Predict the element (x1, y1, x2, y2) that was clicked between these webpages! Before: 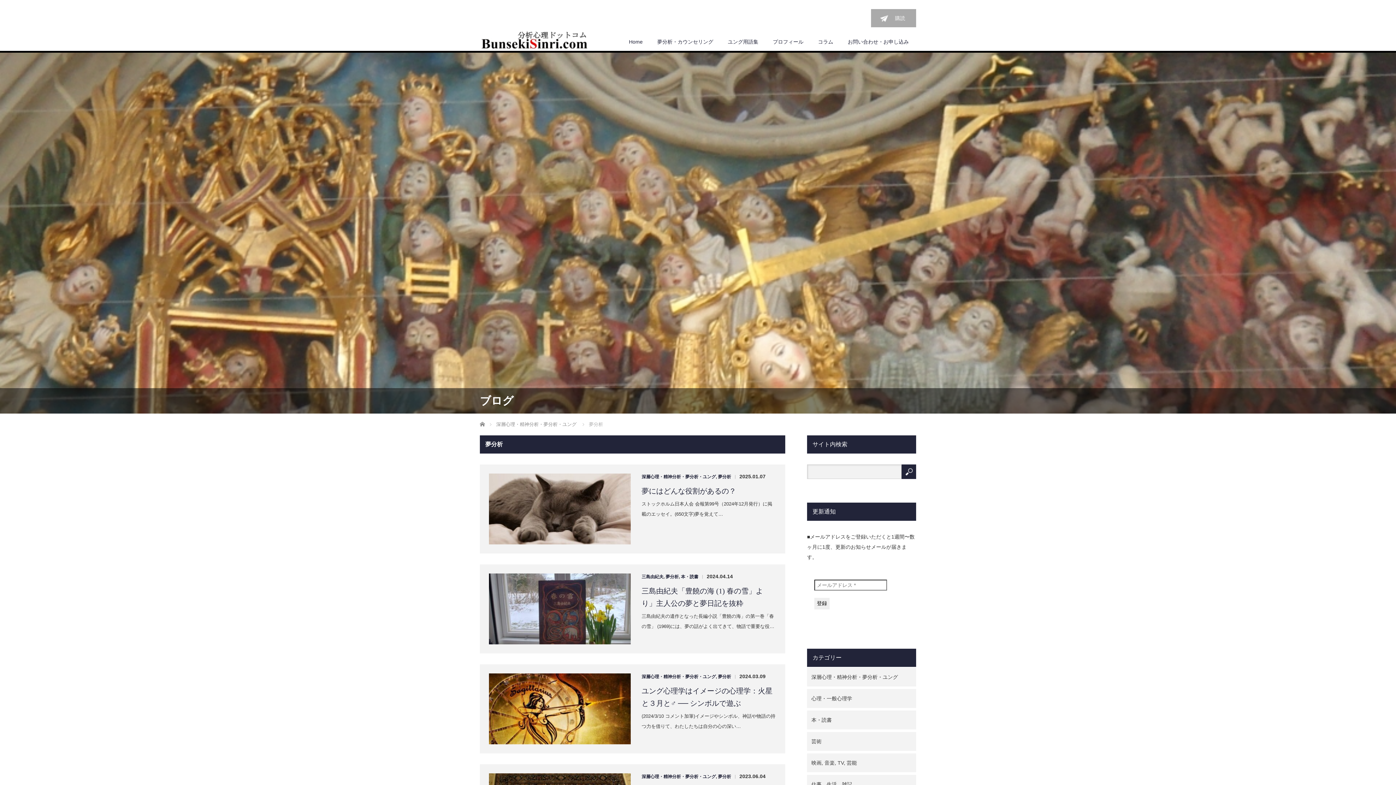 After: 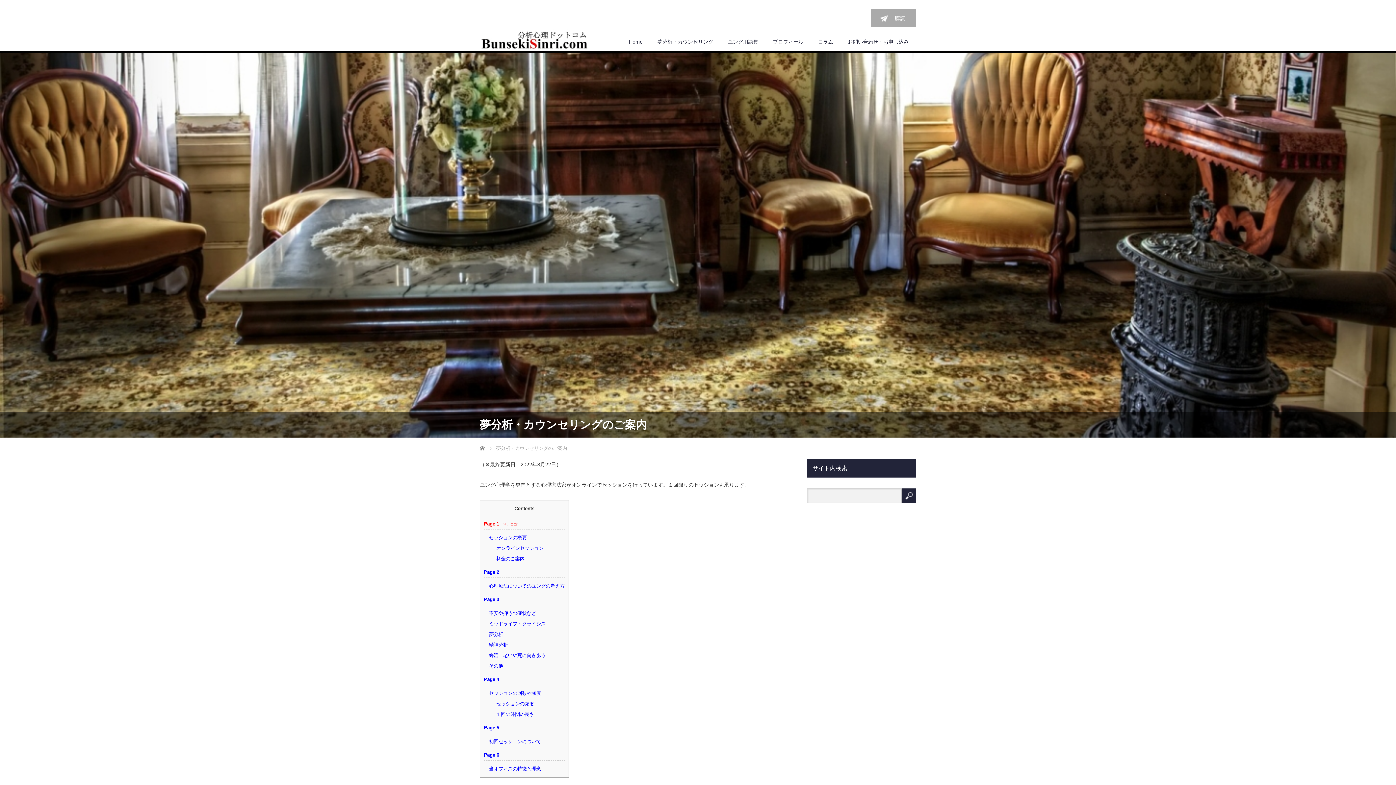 Action: bbox: (650, 32, 720, 50) label: 夢分析・カウンセリング